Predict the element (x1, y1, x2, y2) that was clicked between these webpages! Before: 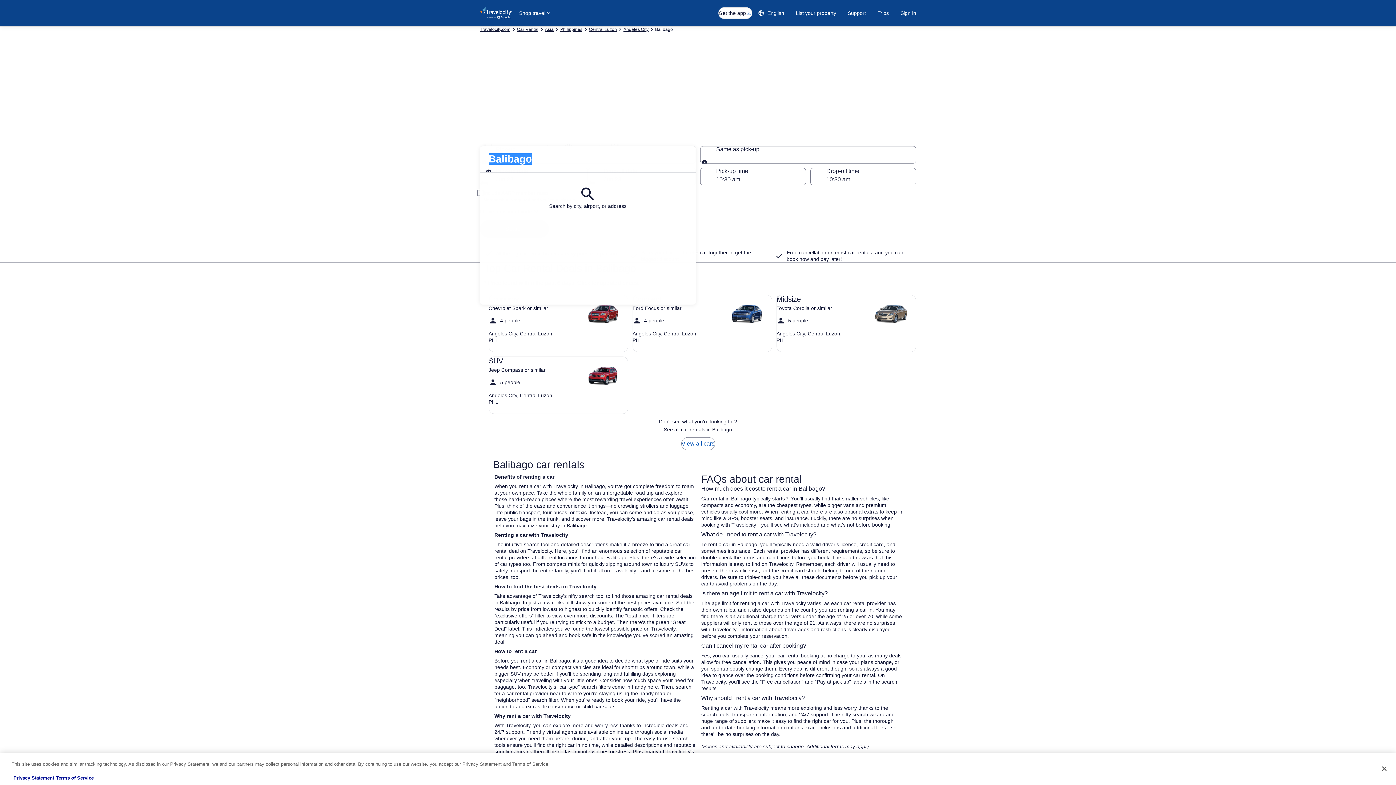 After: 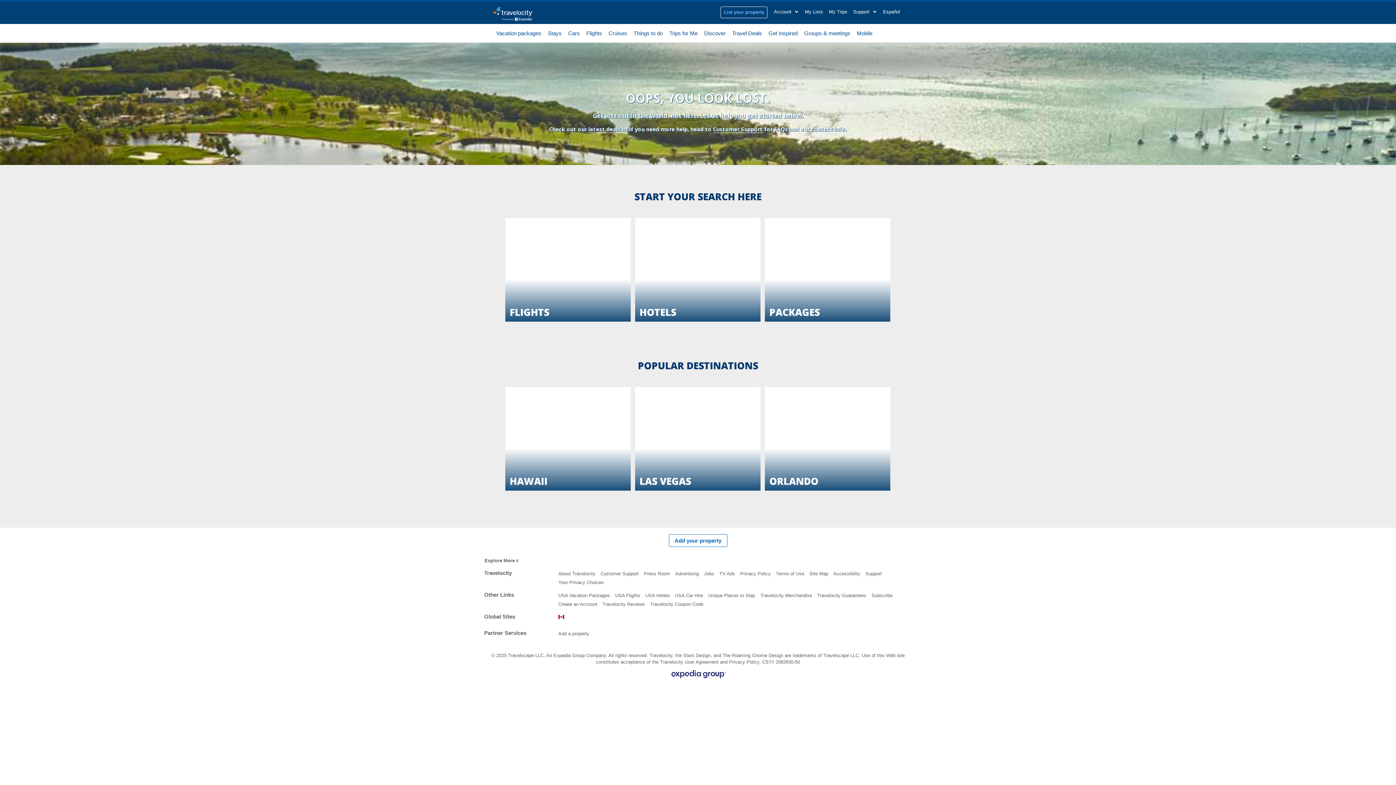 Action: bbox: (56, 775, 93, 781) label: Terms of Service